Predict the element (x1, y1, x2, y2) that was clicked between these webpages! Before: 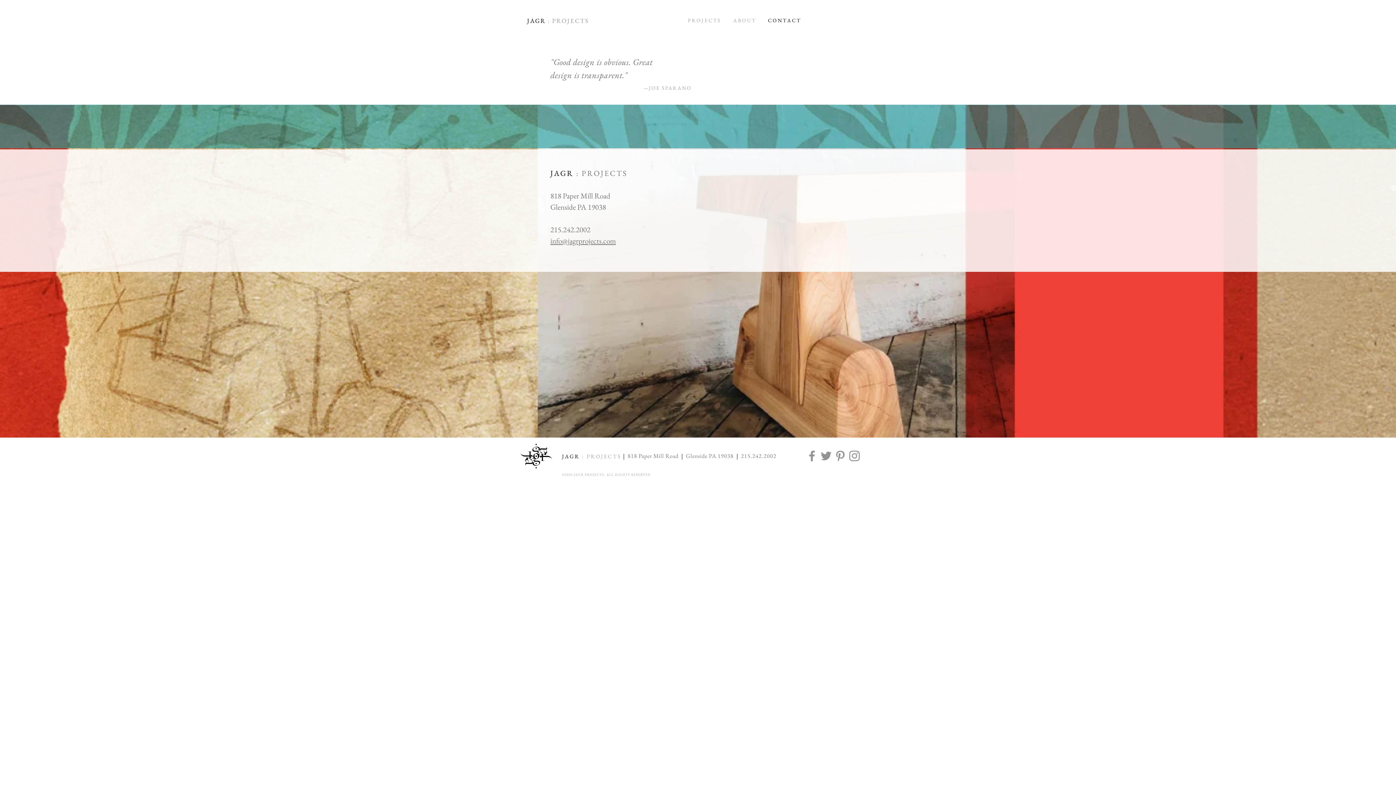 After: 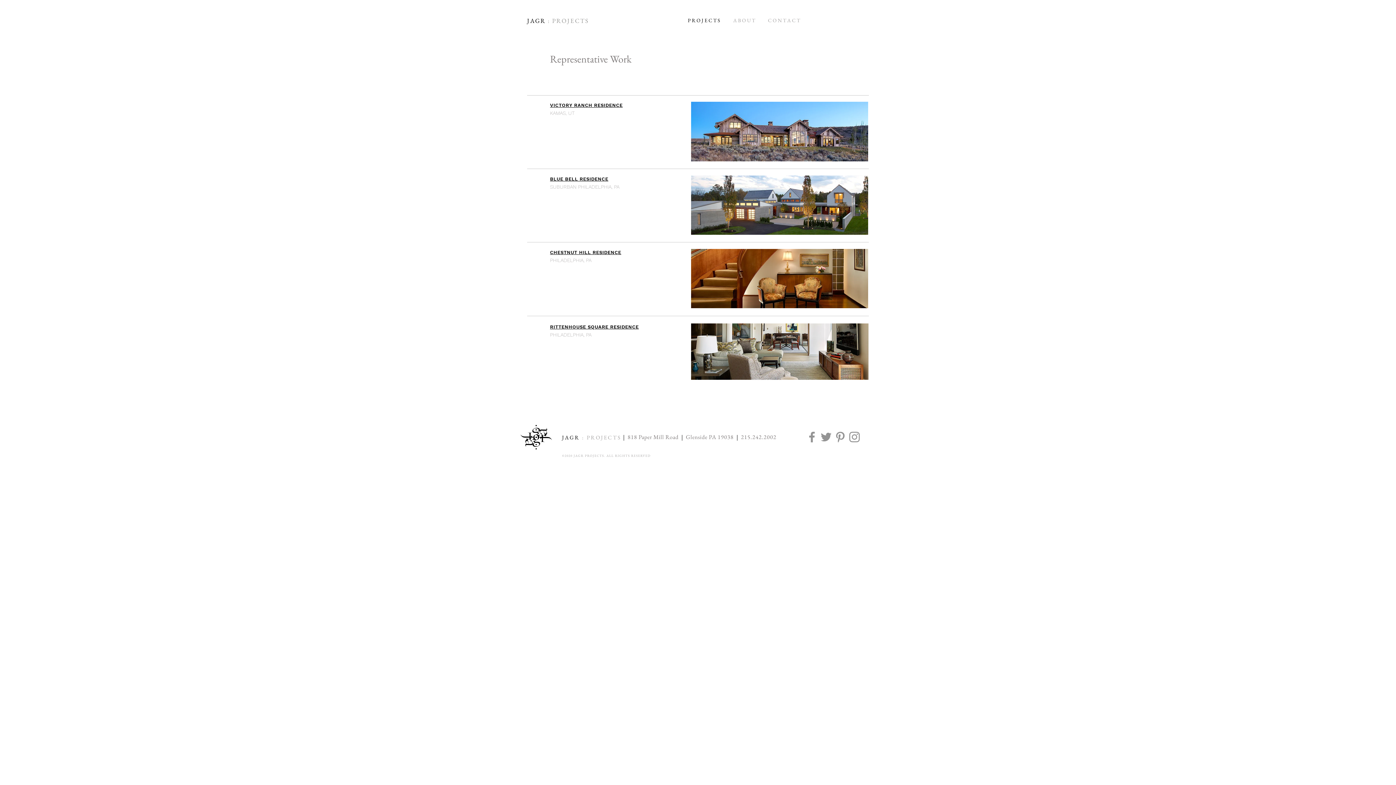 Action: label: P R O J E C T S bbox: (681, 13, 726, 27)